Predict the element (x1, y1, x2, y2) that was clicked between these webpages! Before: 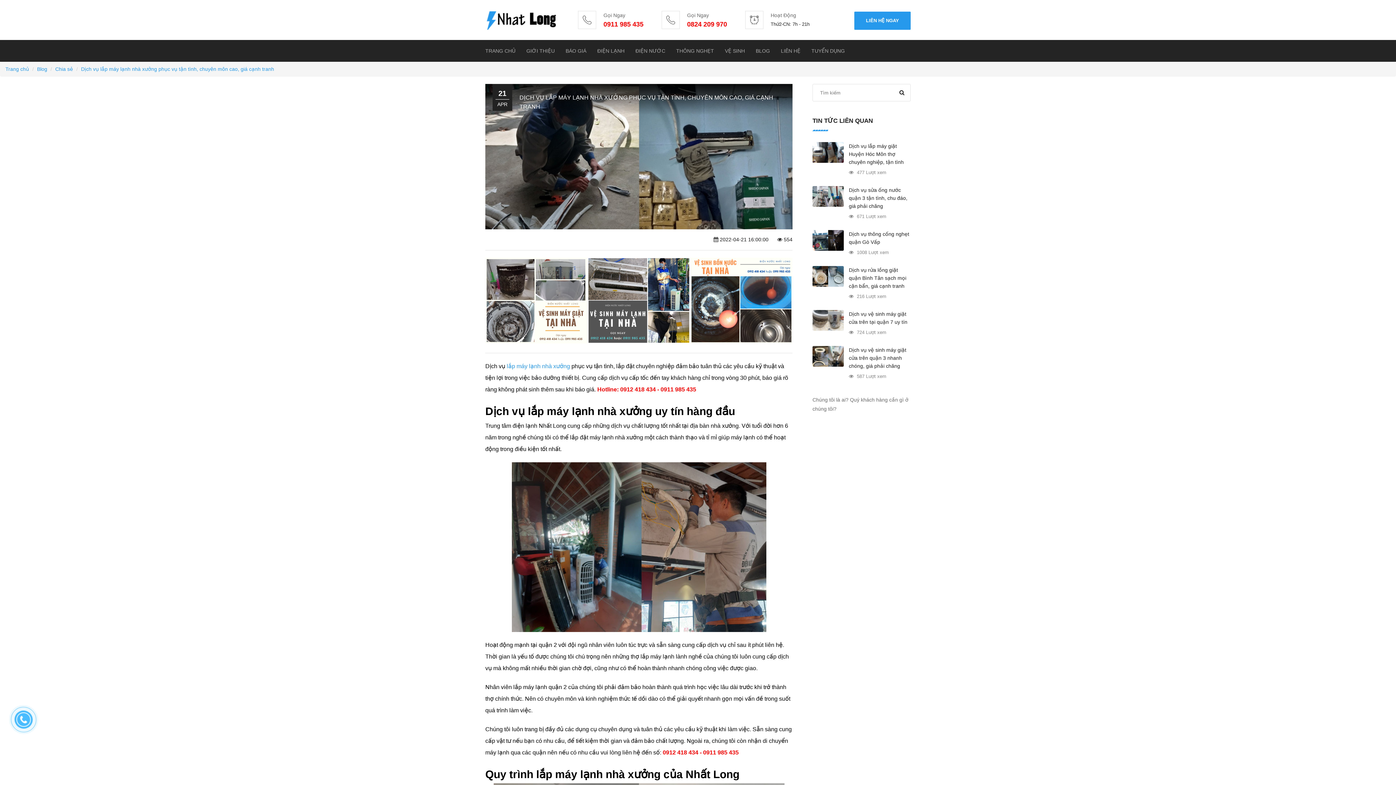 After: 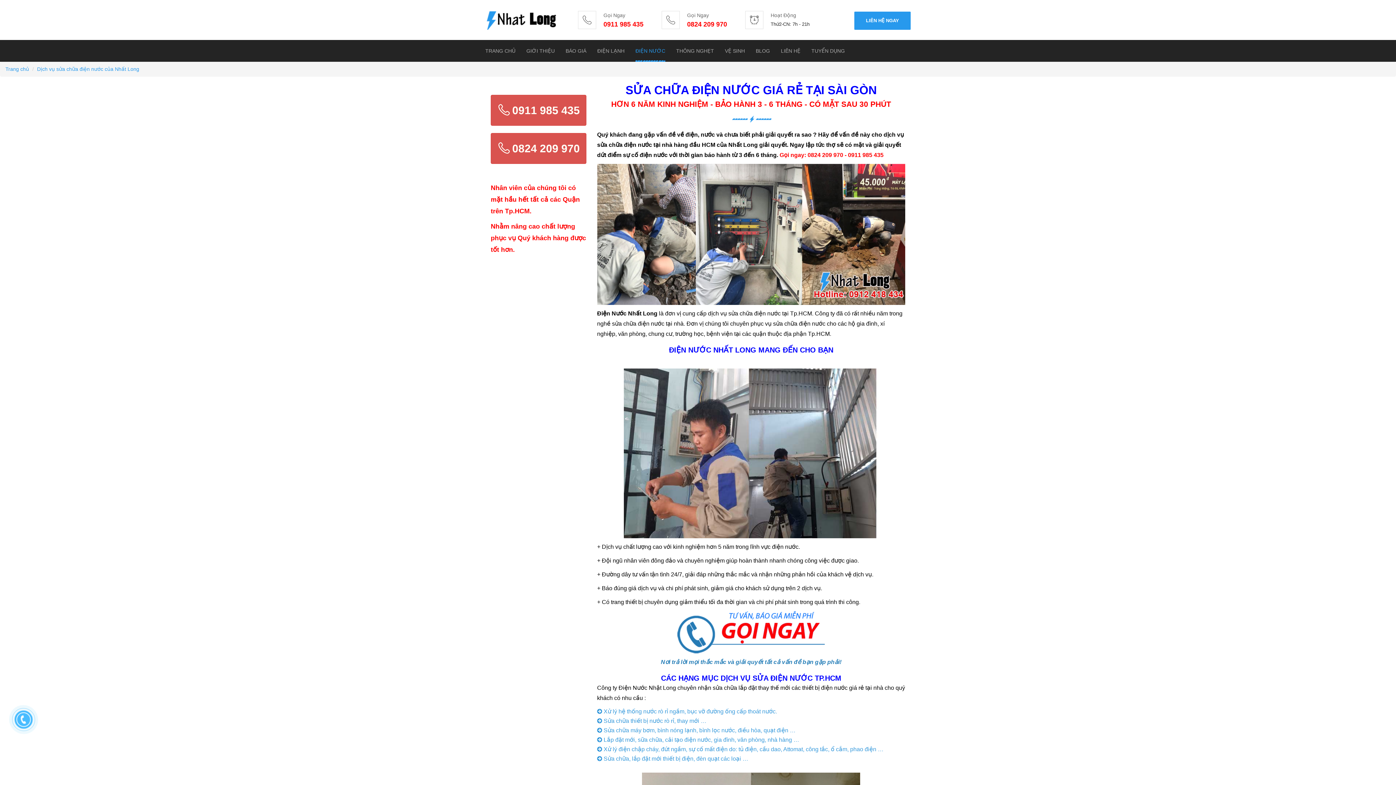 Action: bbox: (635, 40, 665, 61) label: ĐIỆN NƯỚC